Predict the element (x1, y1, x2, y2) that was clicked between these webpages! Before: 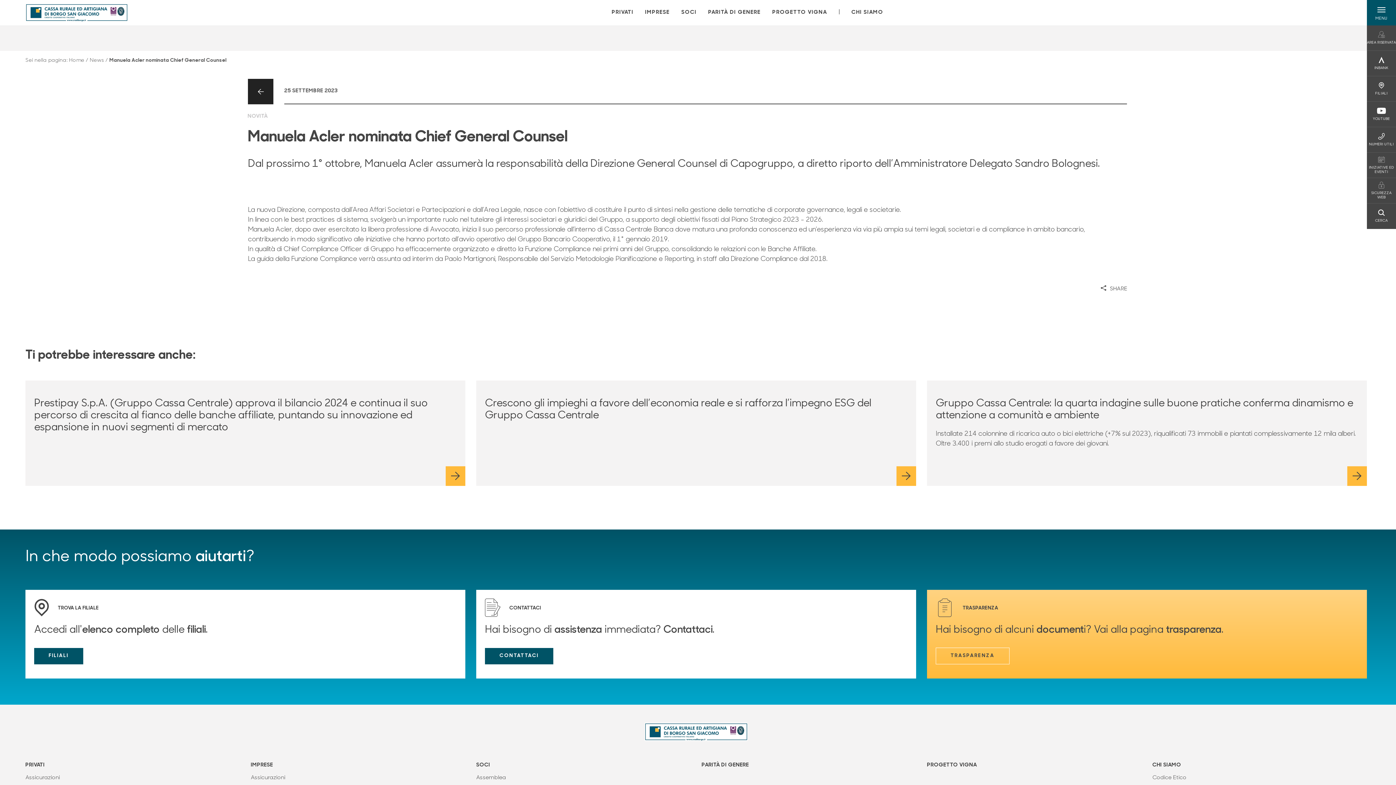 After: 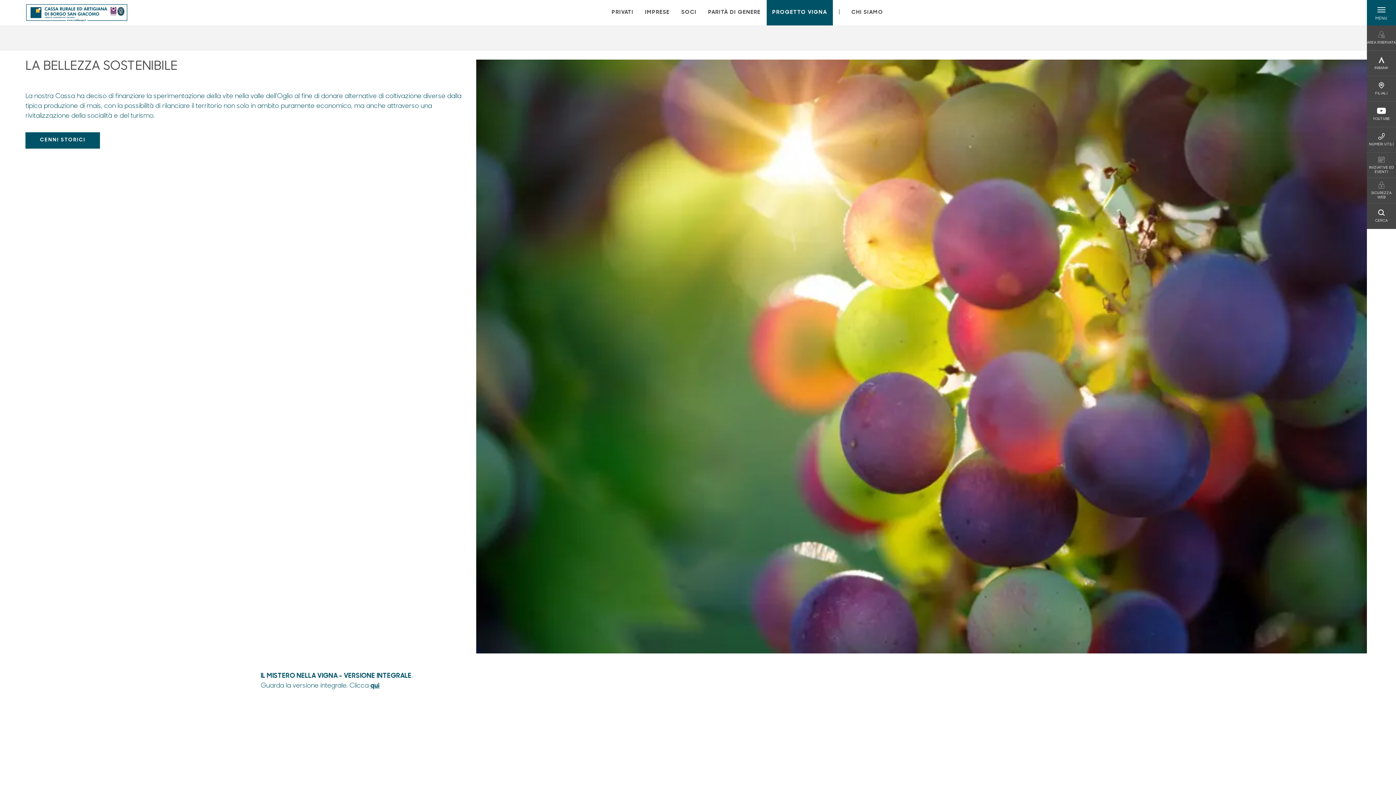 Action: label: PROGETTO VIGNA bbox: (927, 761, 1141, 769)